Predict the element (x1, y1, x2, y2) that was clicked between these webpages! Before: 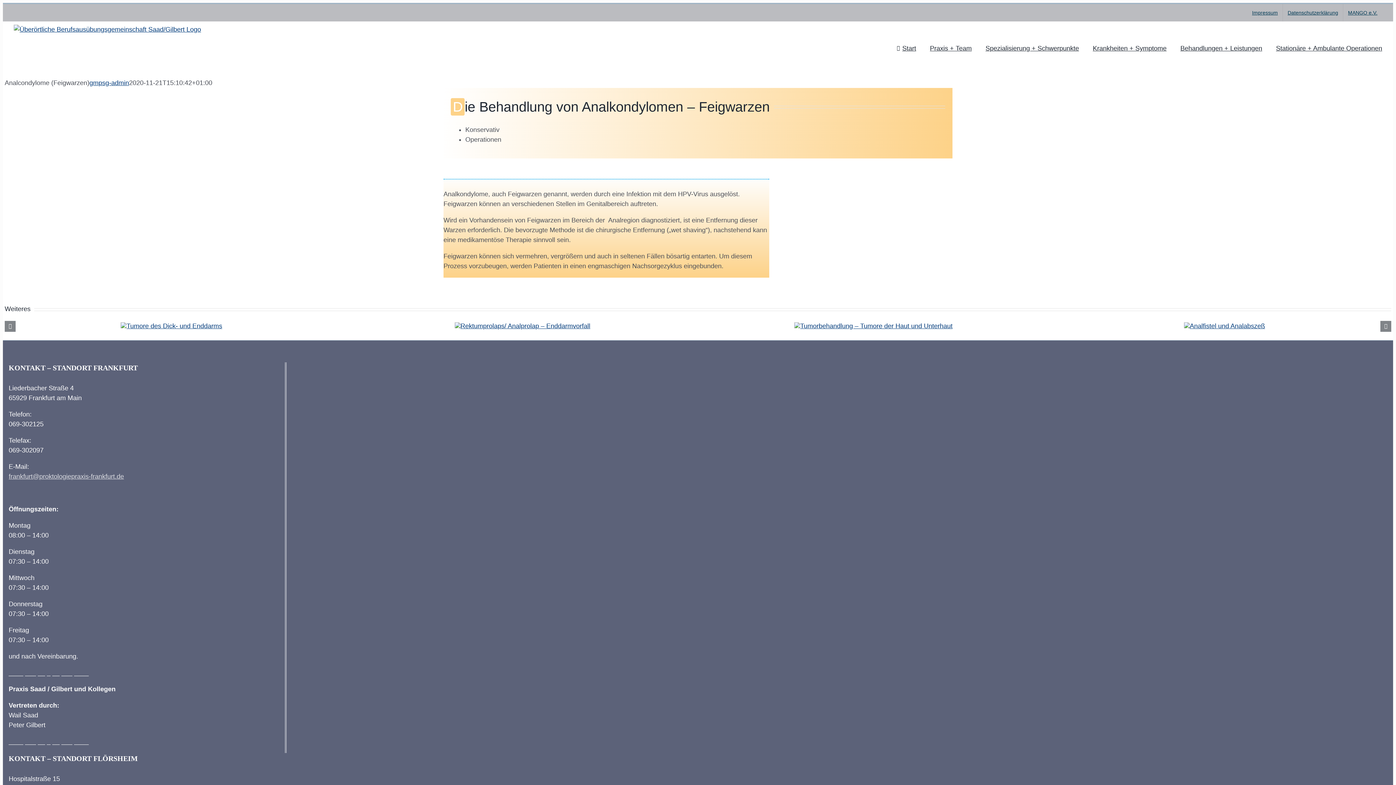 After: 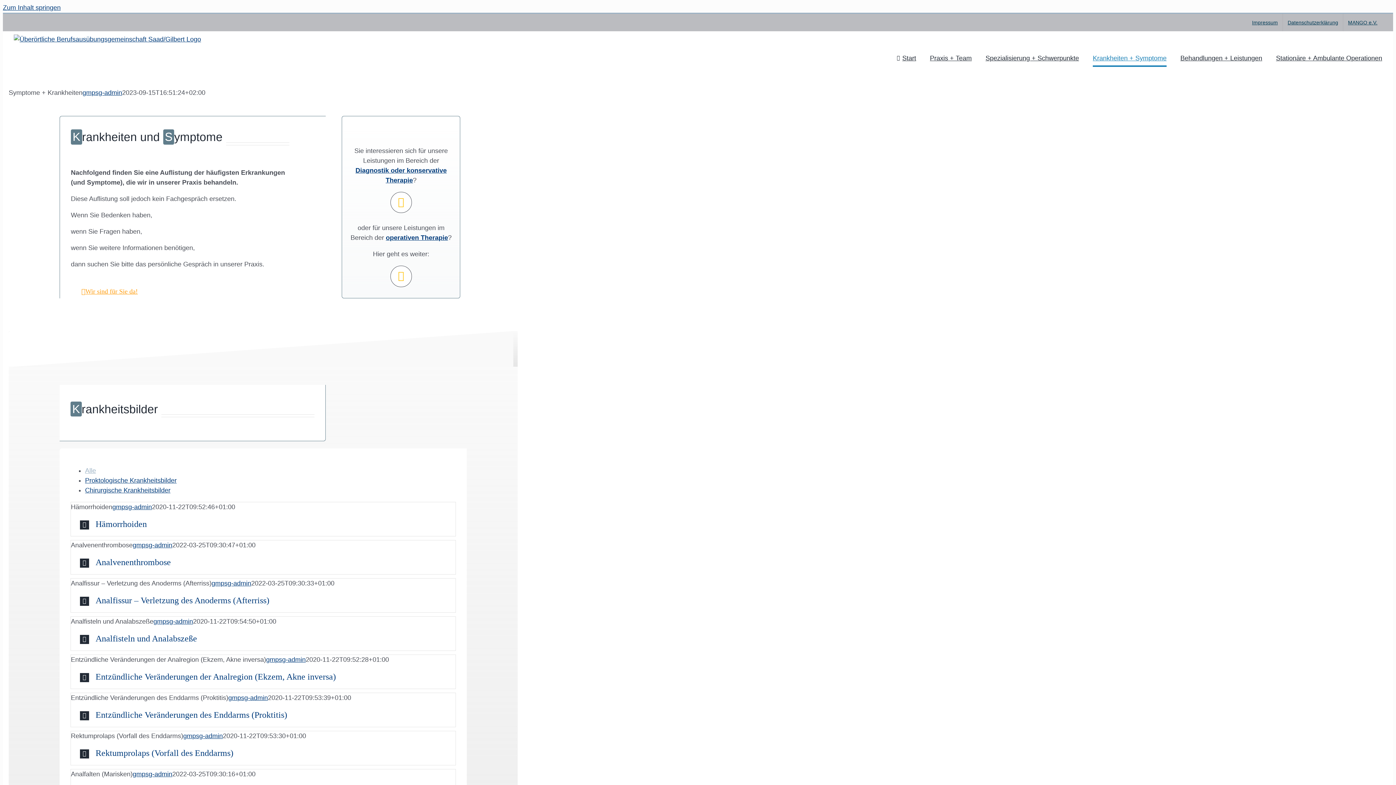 Action: label: Krankheiten + Symptome bbox: (1093, 21, 1166, 74)